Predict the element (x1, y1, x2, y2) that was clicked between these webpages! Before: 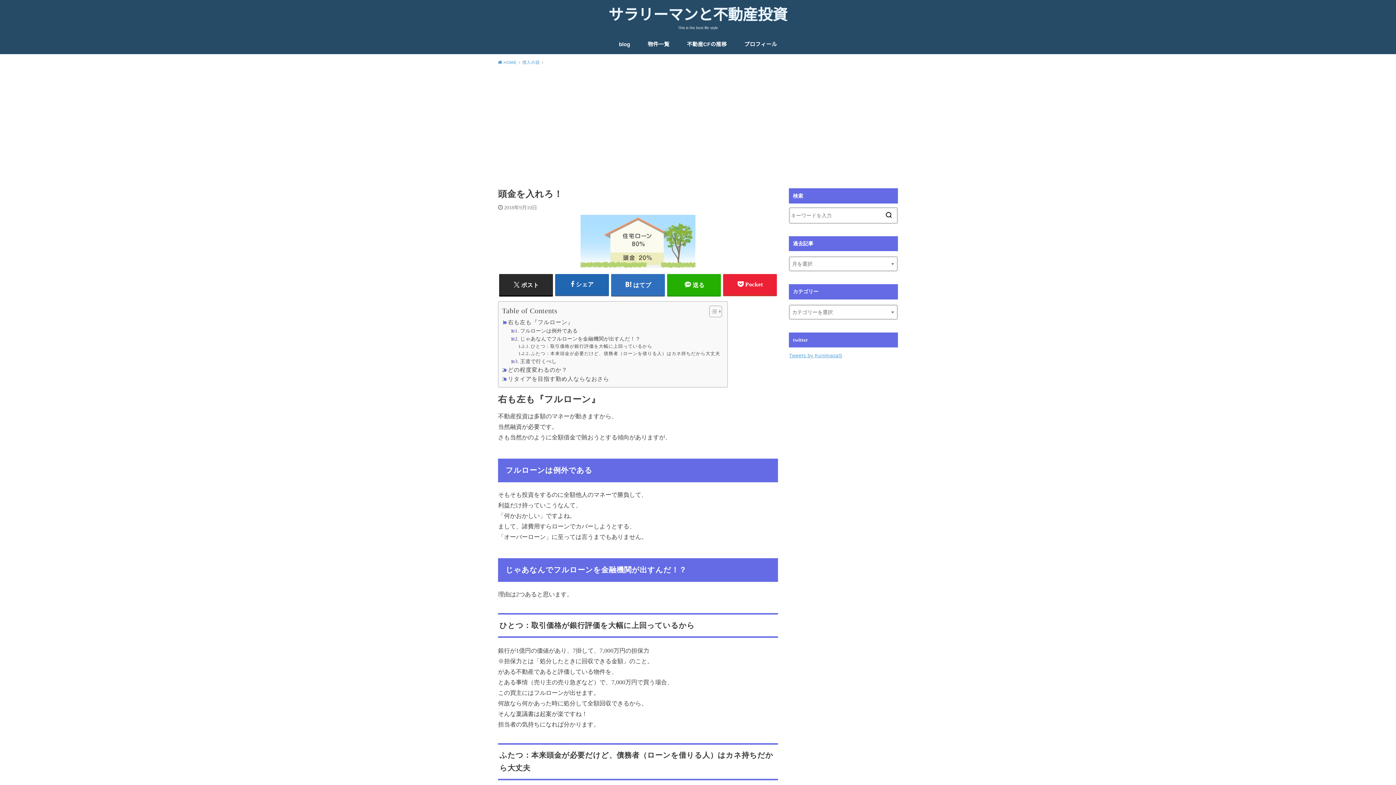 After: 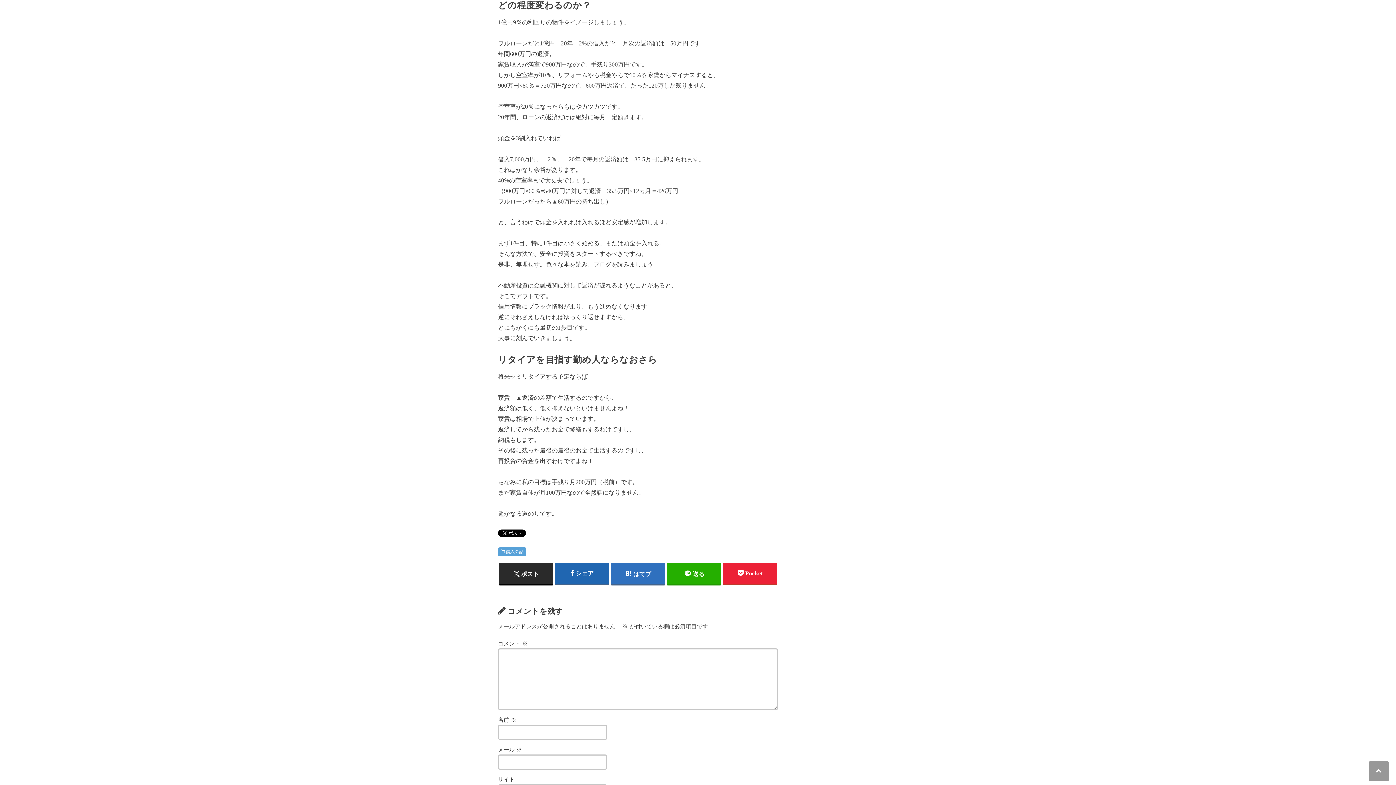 Action: label: どの程度変わるのか？ bbox: (502, 365, 567, 374)